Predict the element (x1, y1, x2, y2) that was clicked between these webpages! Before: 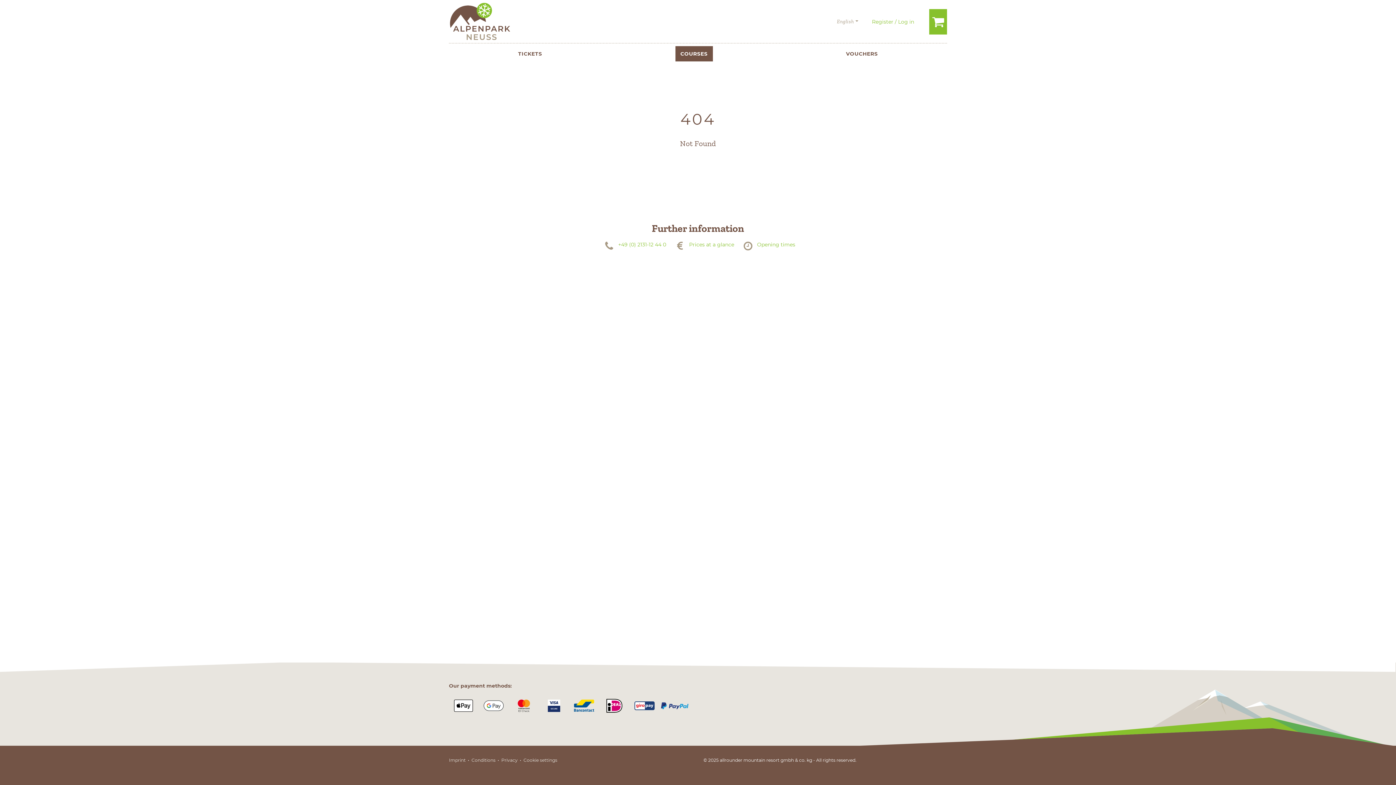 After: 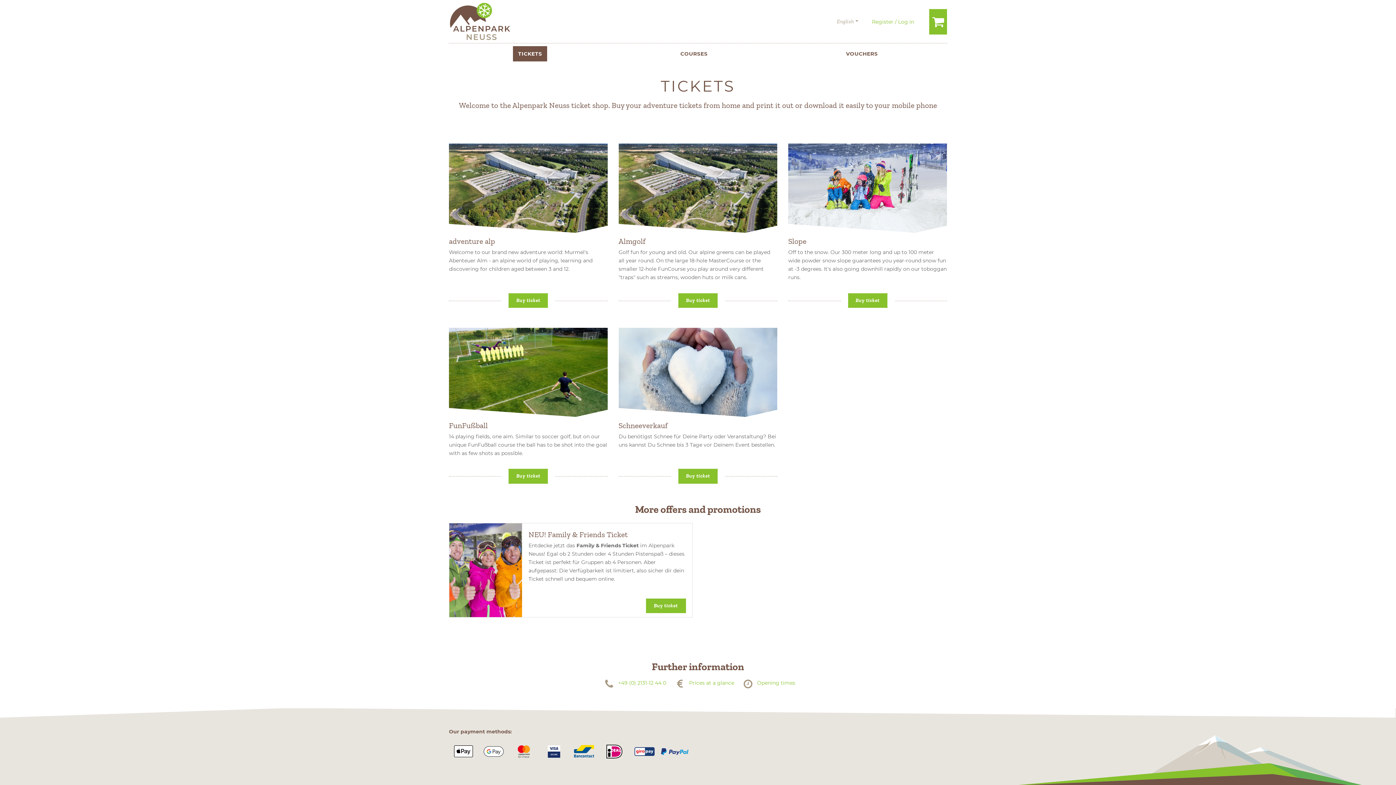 Action: bbox: (449, 0, 573, 43)